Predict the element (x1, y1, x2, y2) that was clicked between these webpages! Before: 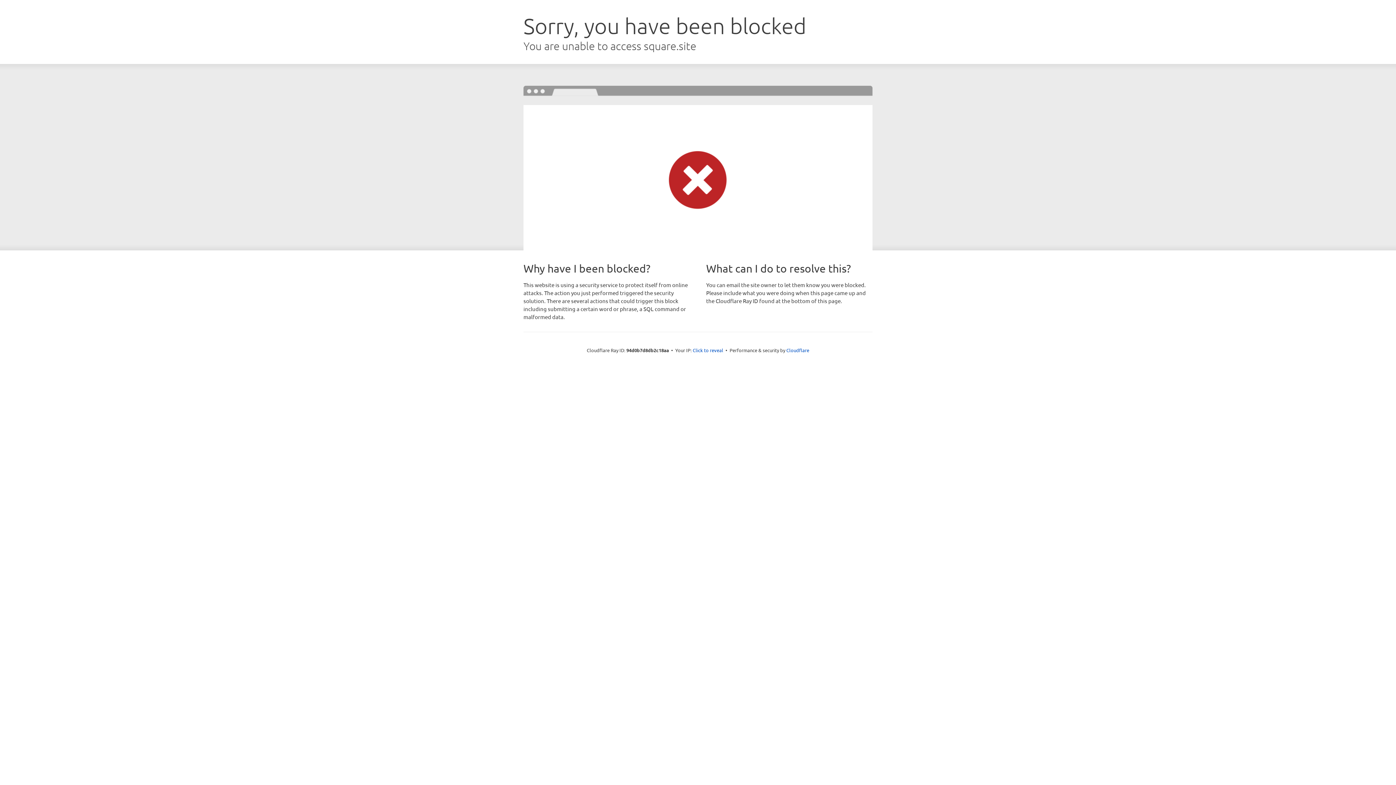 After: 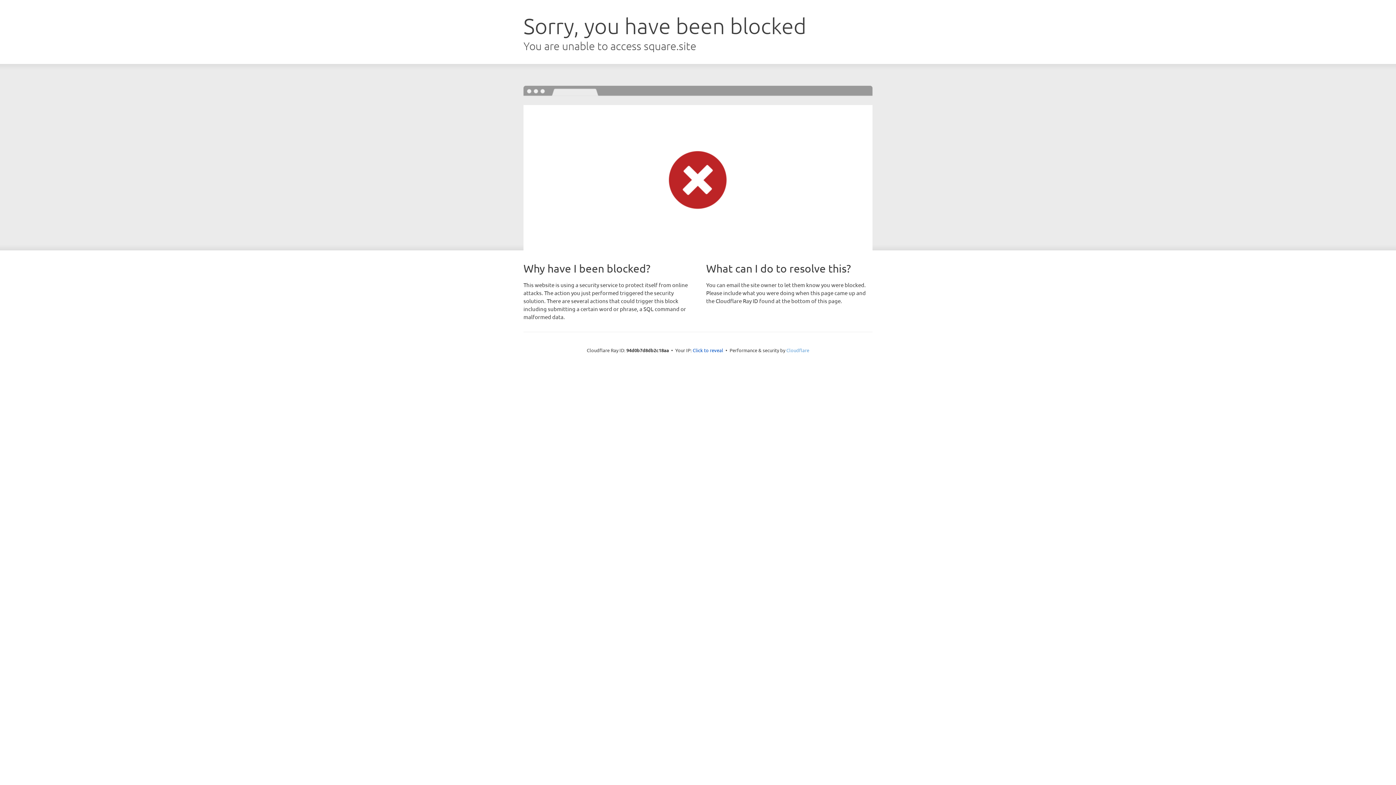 Action: label: Cloudflare bbox: (786, 347, 809, 353)